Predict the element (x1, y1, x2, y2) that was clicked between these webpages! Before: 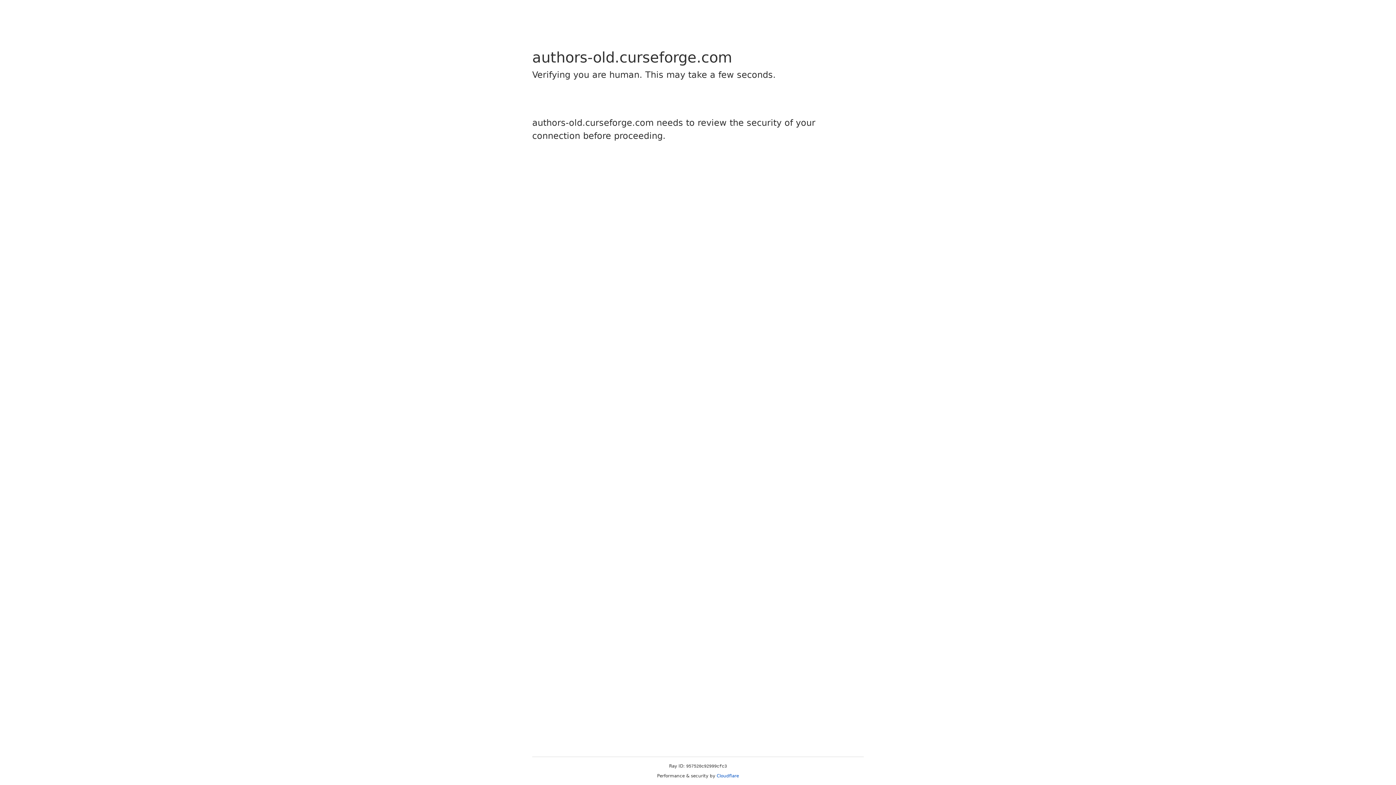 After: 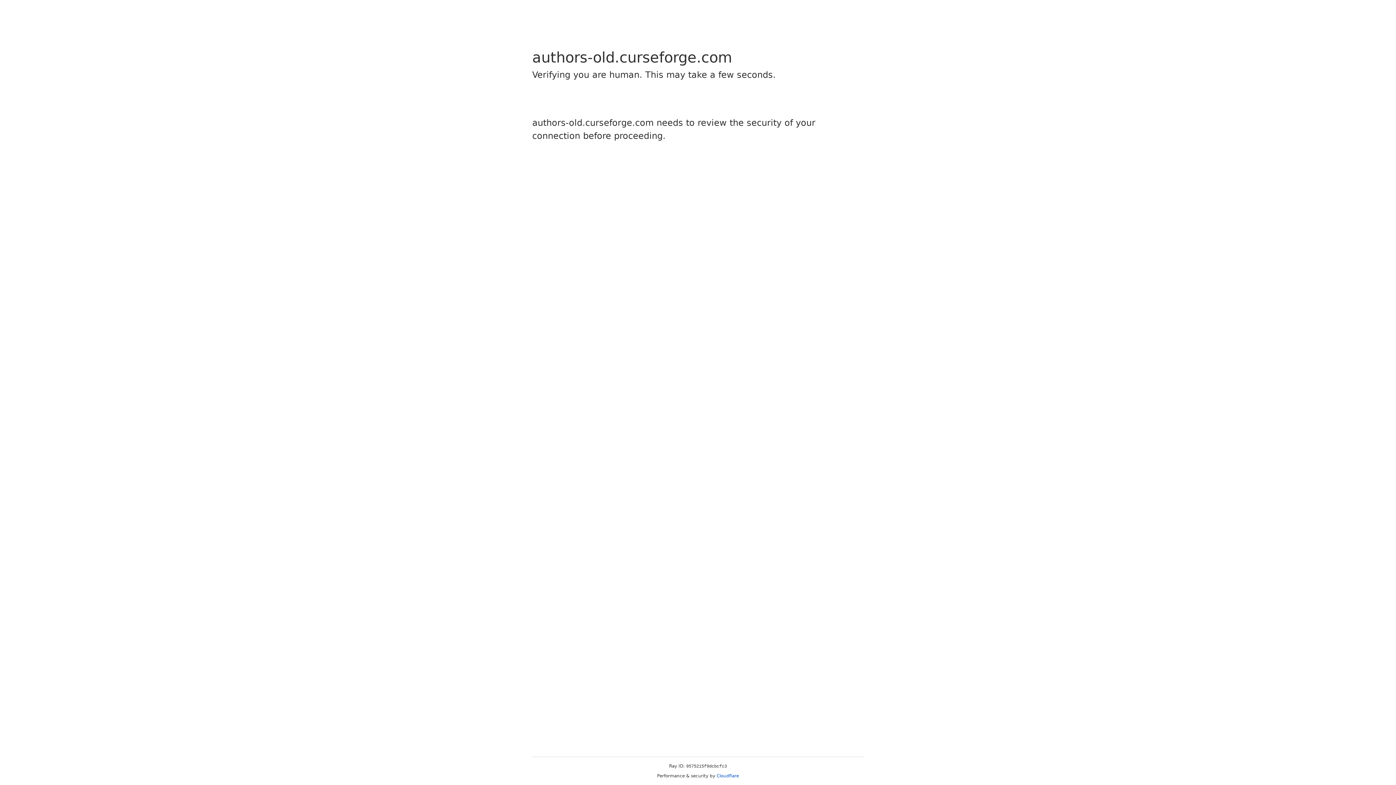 Action: bbox: (716, 773, 739, 778) label: Cloudflare